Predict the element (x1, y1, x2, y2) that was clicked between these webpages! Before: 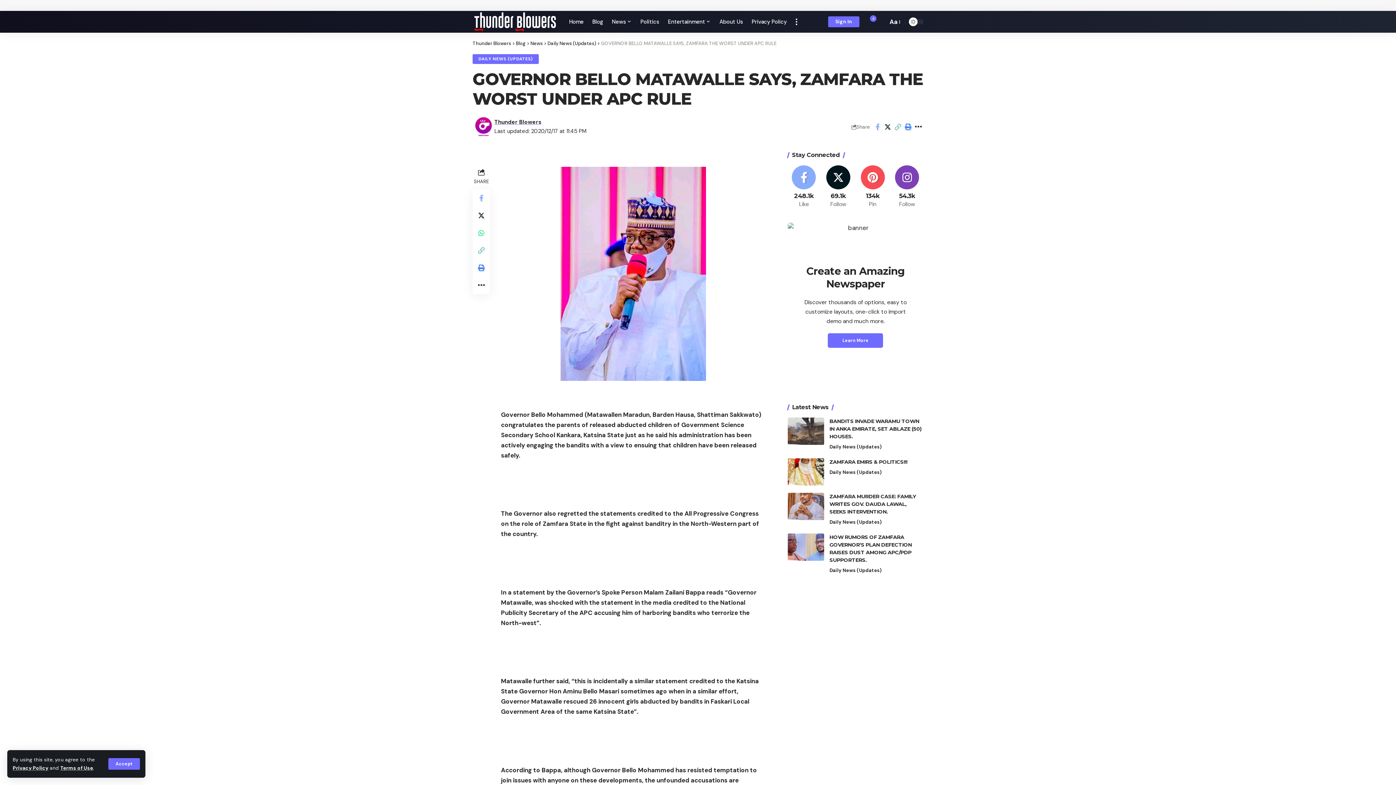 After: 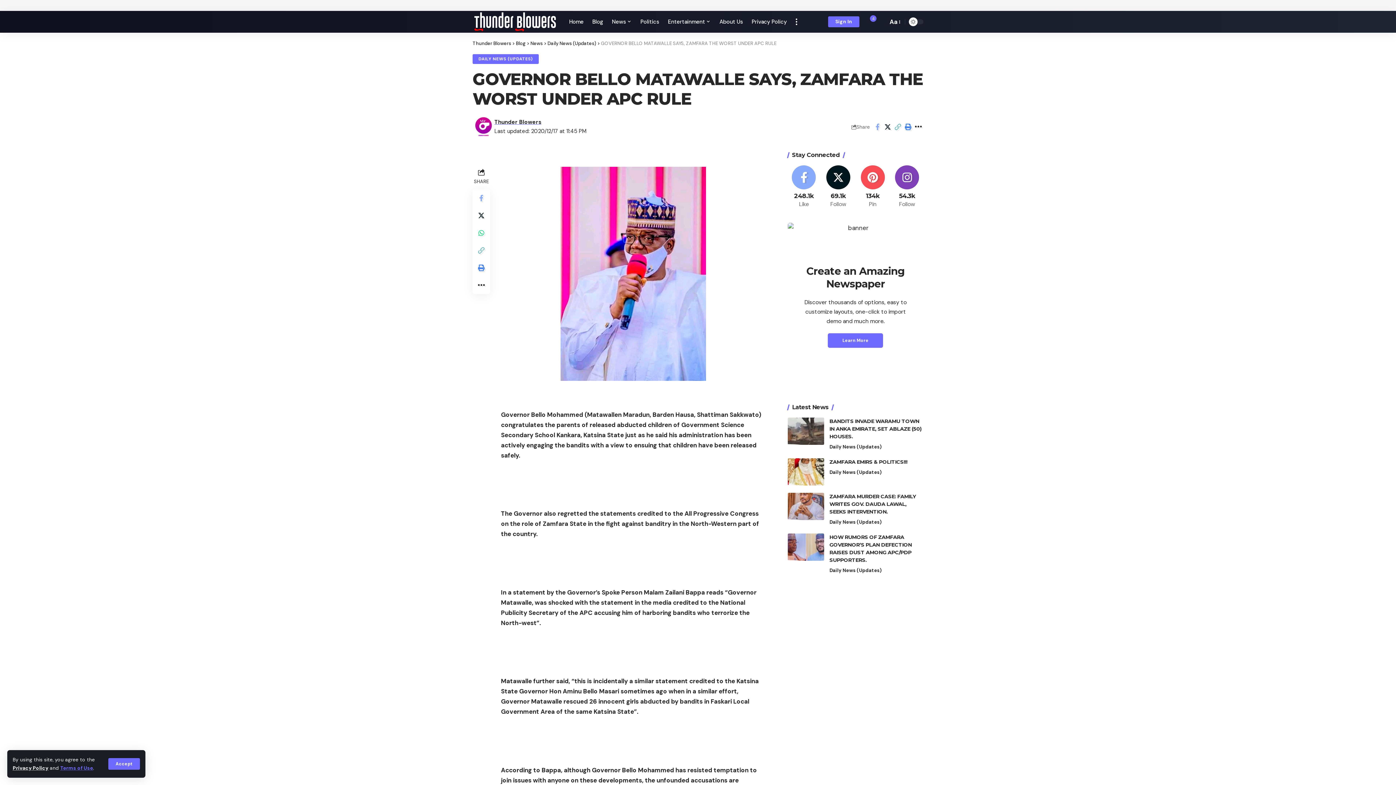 Action: label: Terms of Use bbox: (60, 765, 93, 771)